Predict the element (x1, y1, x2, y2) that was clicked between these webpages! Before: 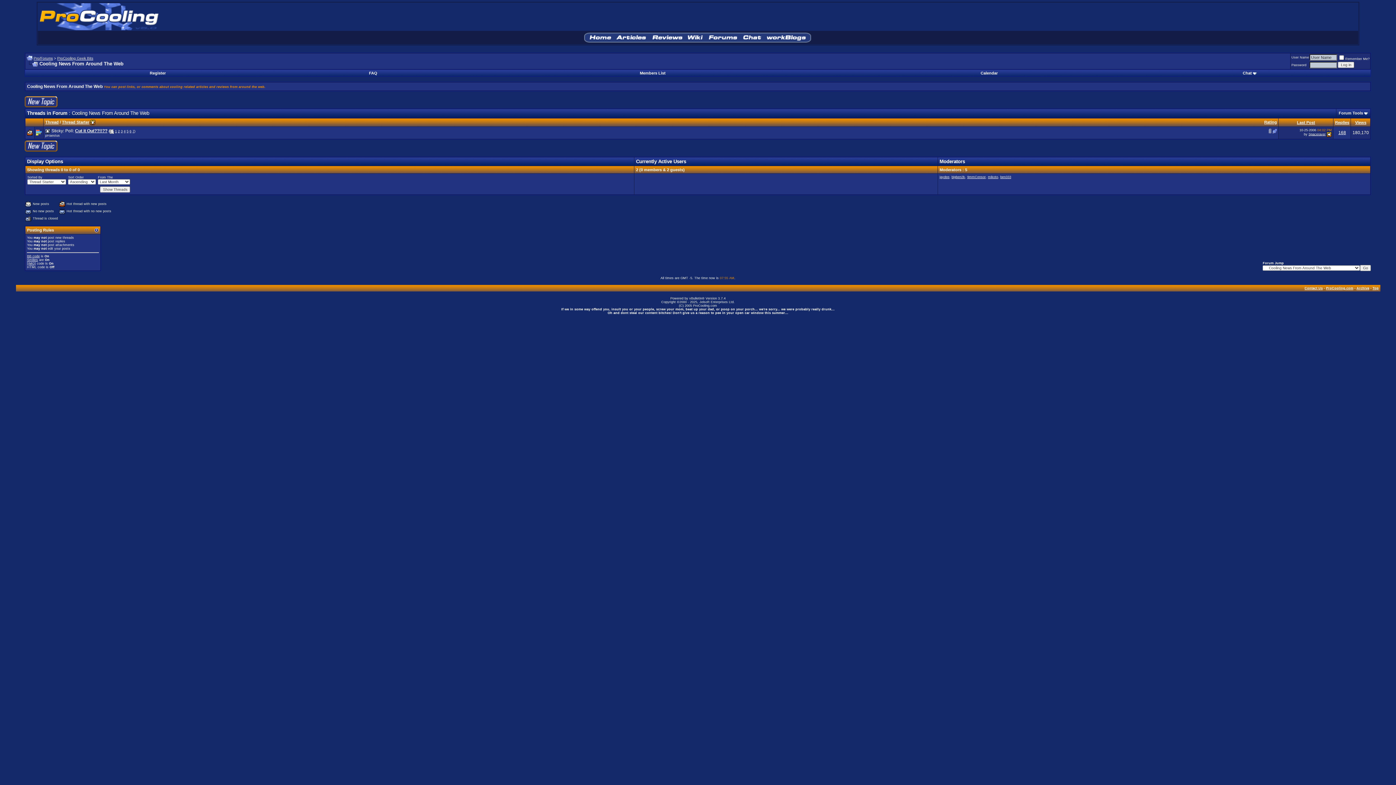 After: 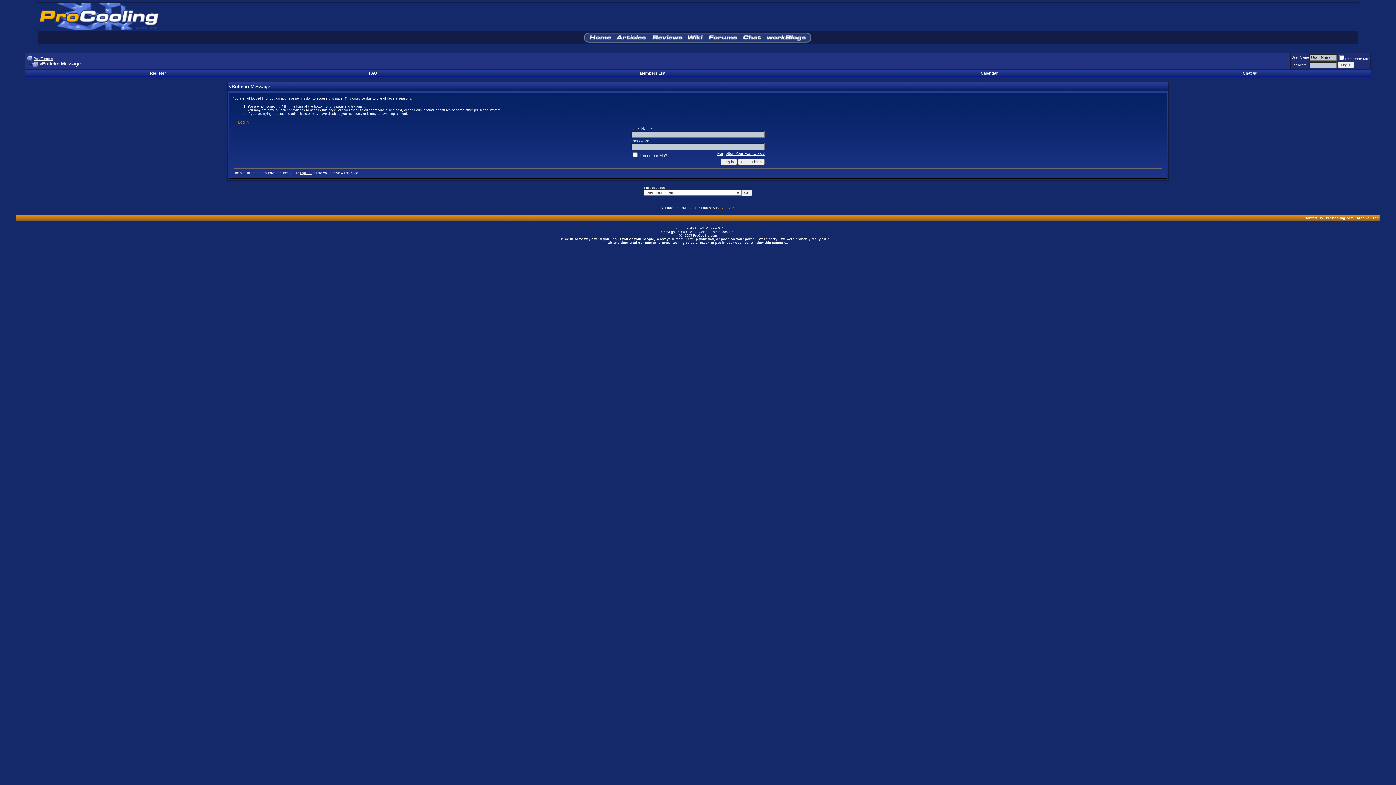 Action: label: 9mmCensor bbox: (967, 175, 985, 178)